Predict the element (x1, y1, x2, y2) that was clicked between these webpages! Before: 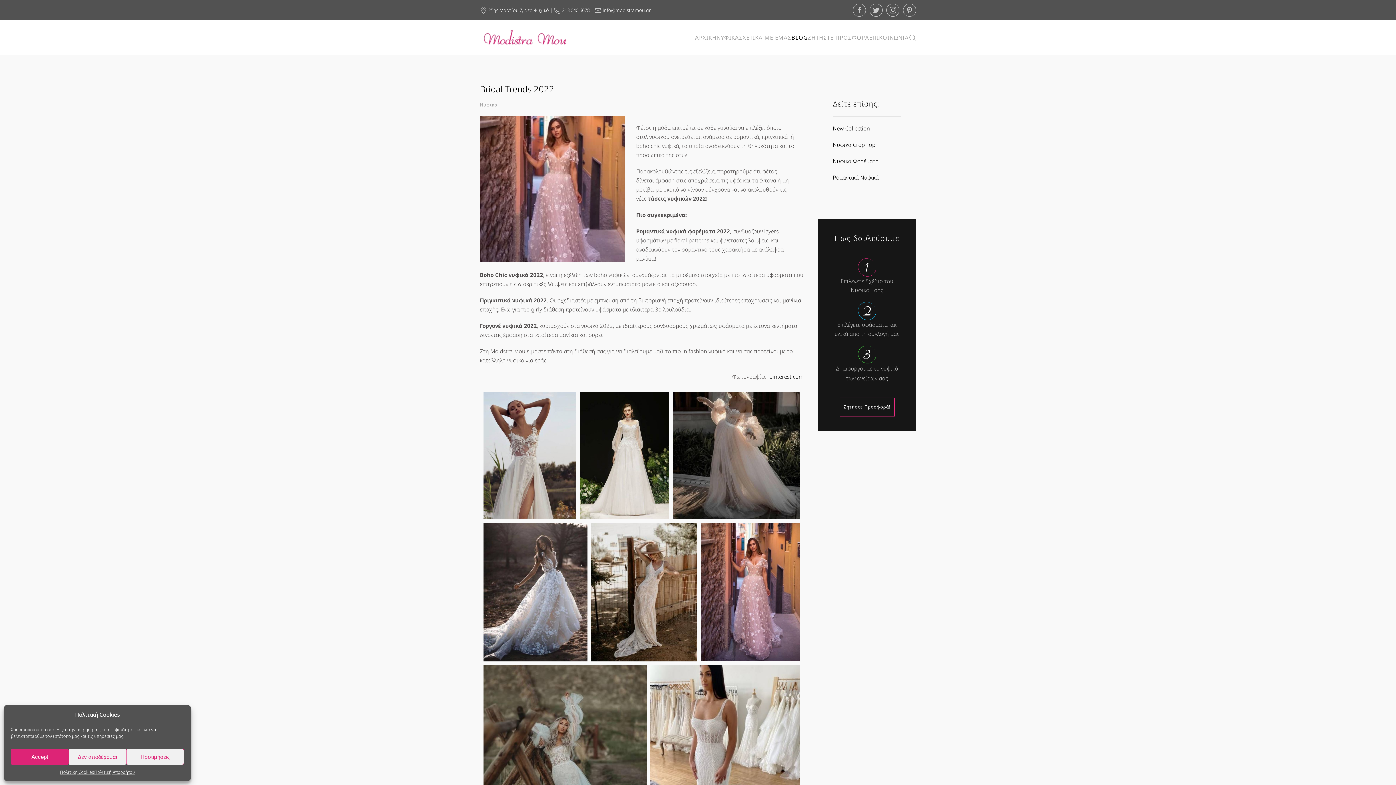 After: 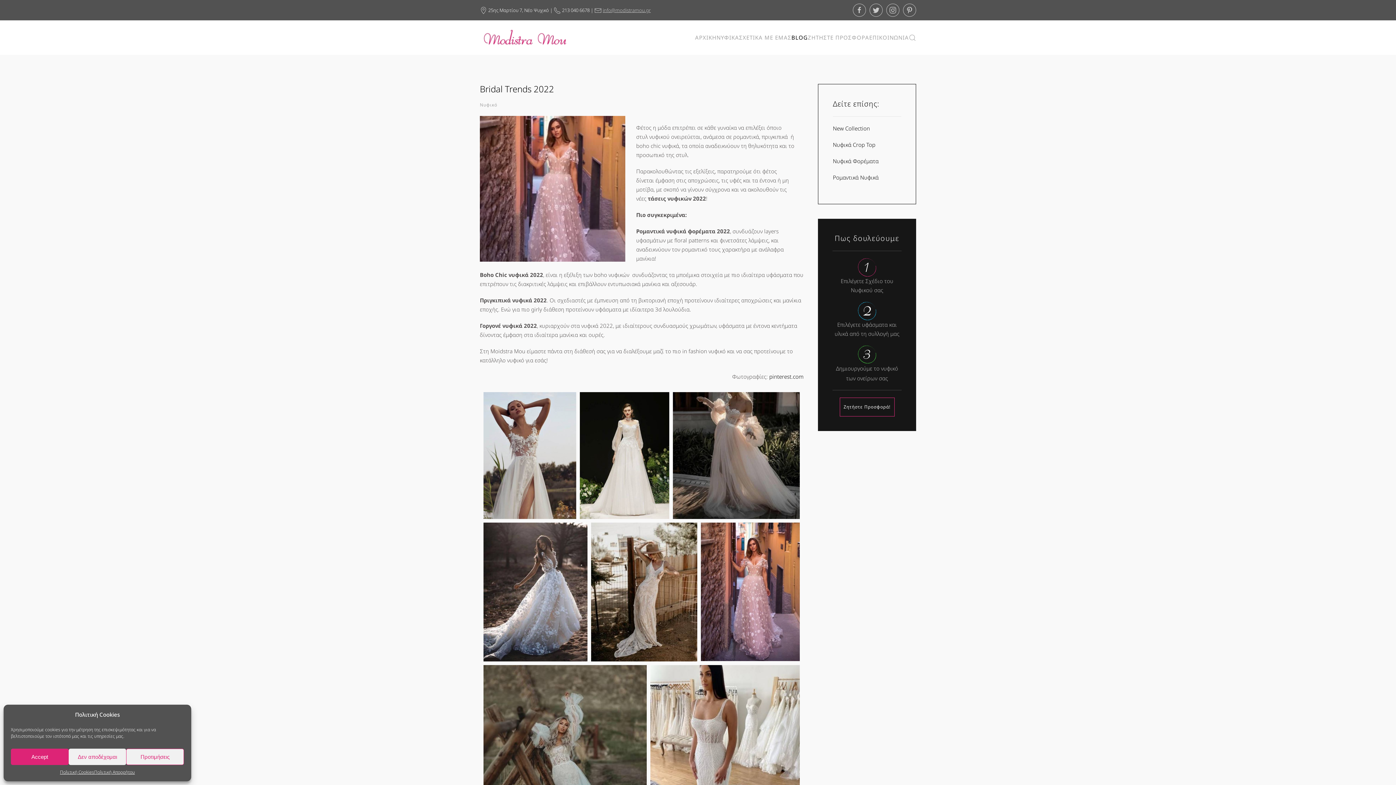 Action: bbox: (602, 6, 650, 13) label: info@modistramou.gr